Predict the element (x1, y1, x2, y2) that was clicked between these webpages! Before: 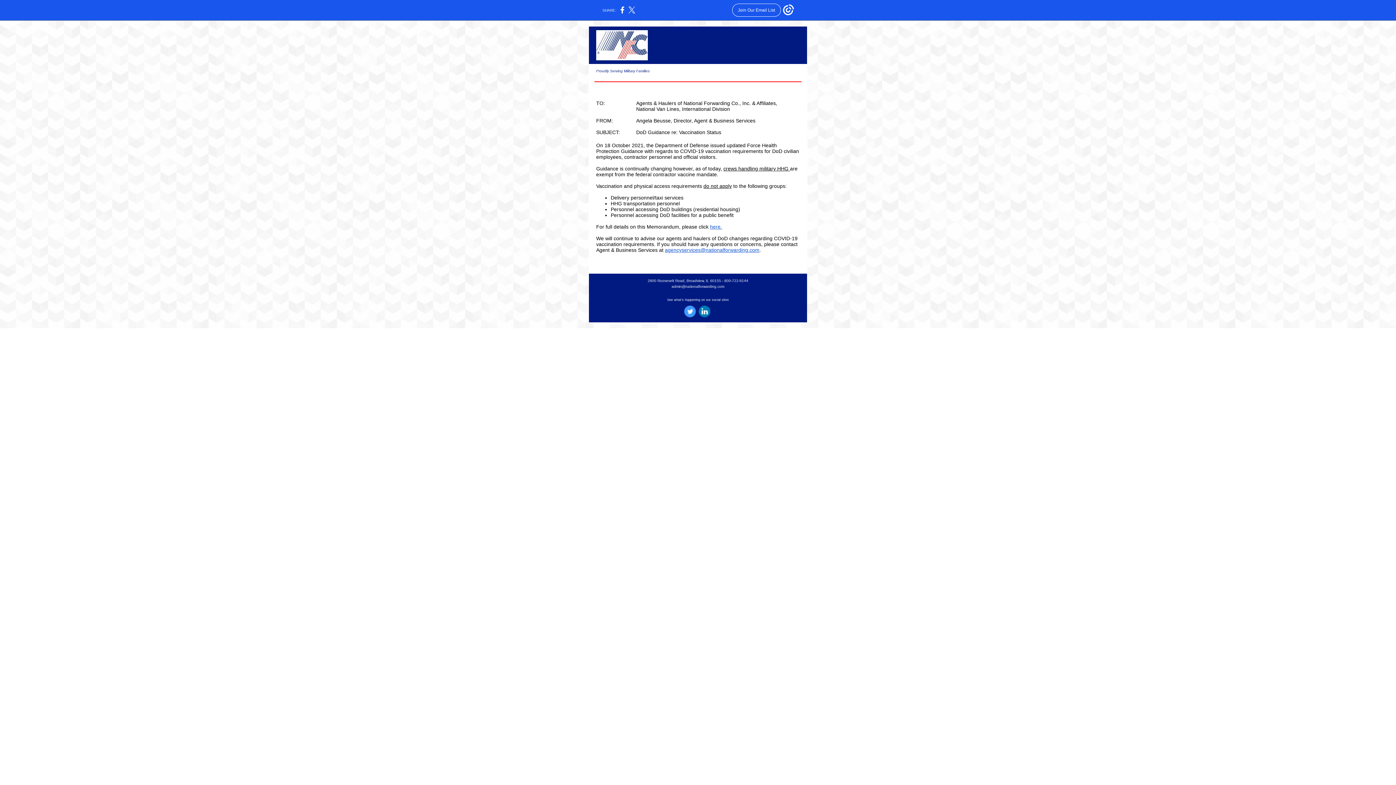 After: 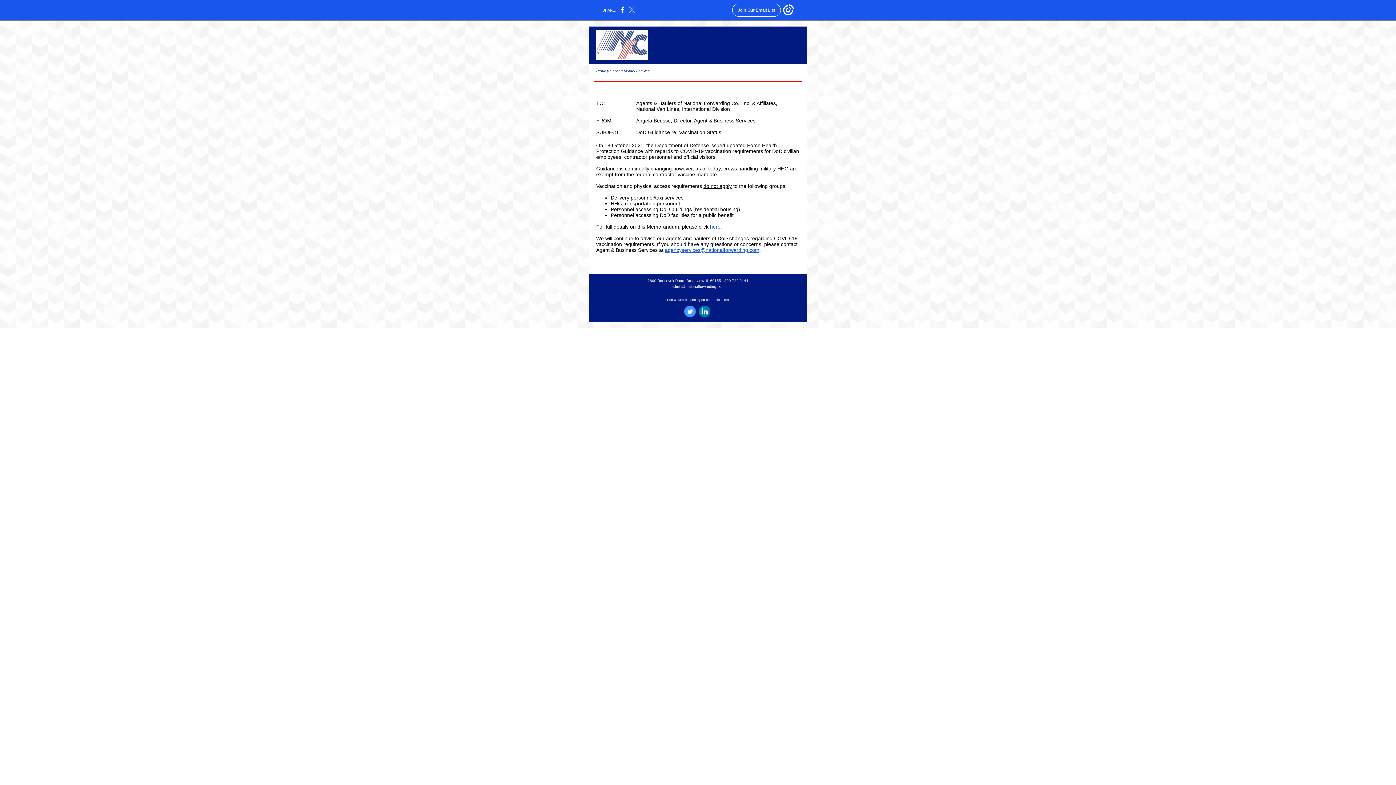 Action: bbox: (628, 10, 635, 14)